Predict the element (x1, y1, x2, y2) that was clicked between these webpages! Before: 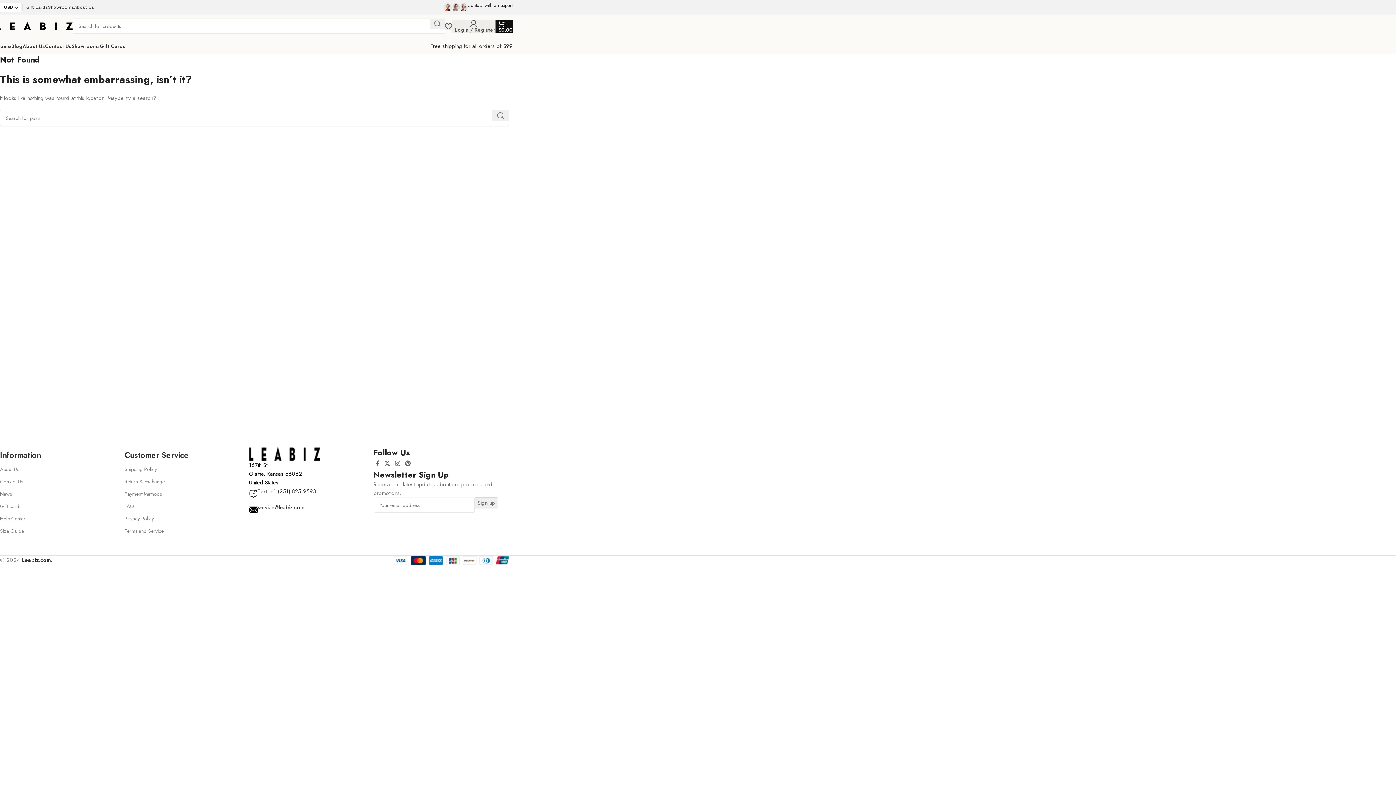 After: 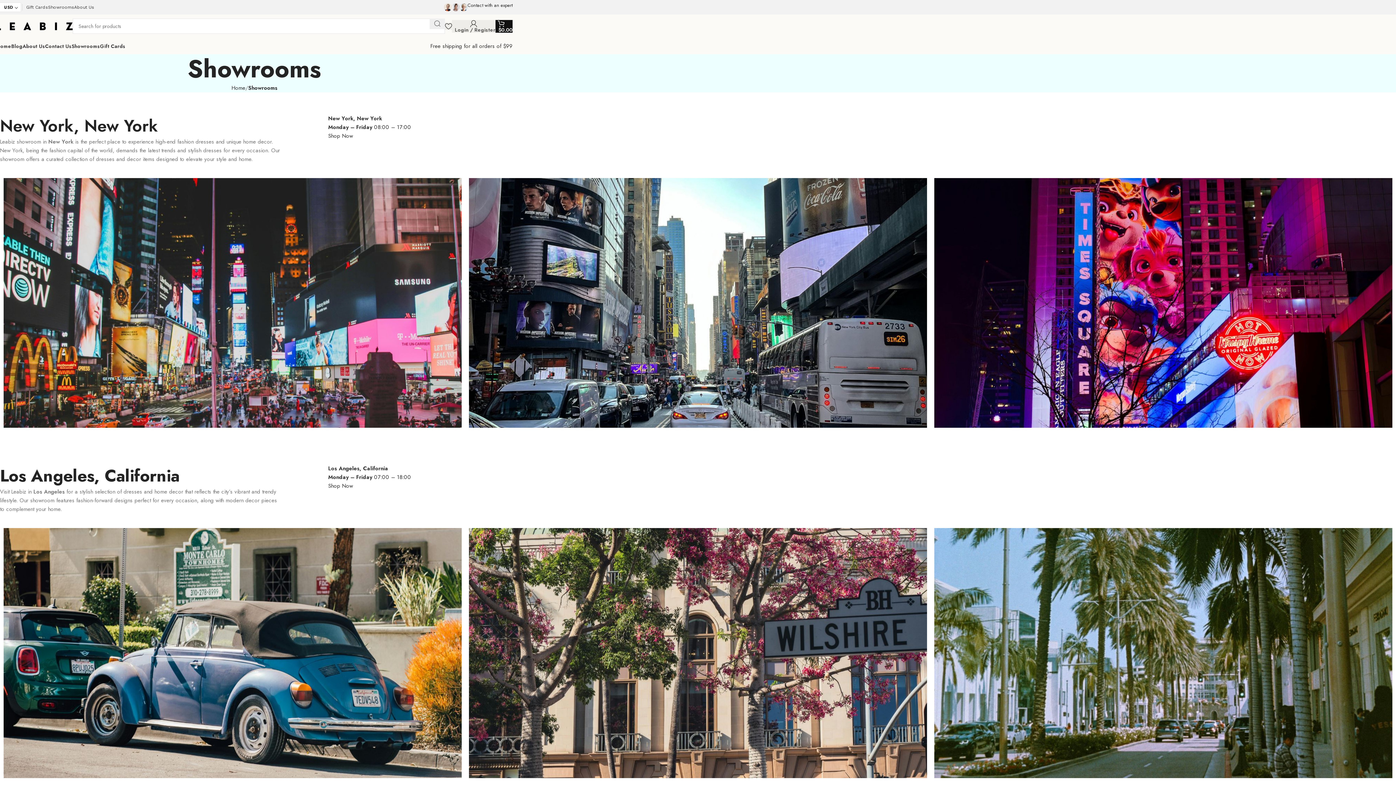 Action: bbox: (48, 0, 74, 14) label: Showrooms